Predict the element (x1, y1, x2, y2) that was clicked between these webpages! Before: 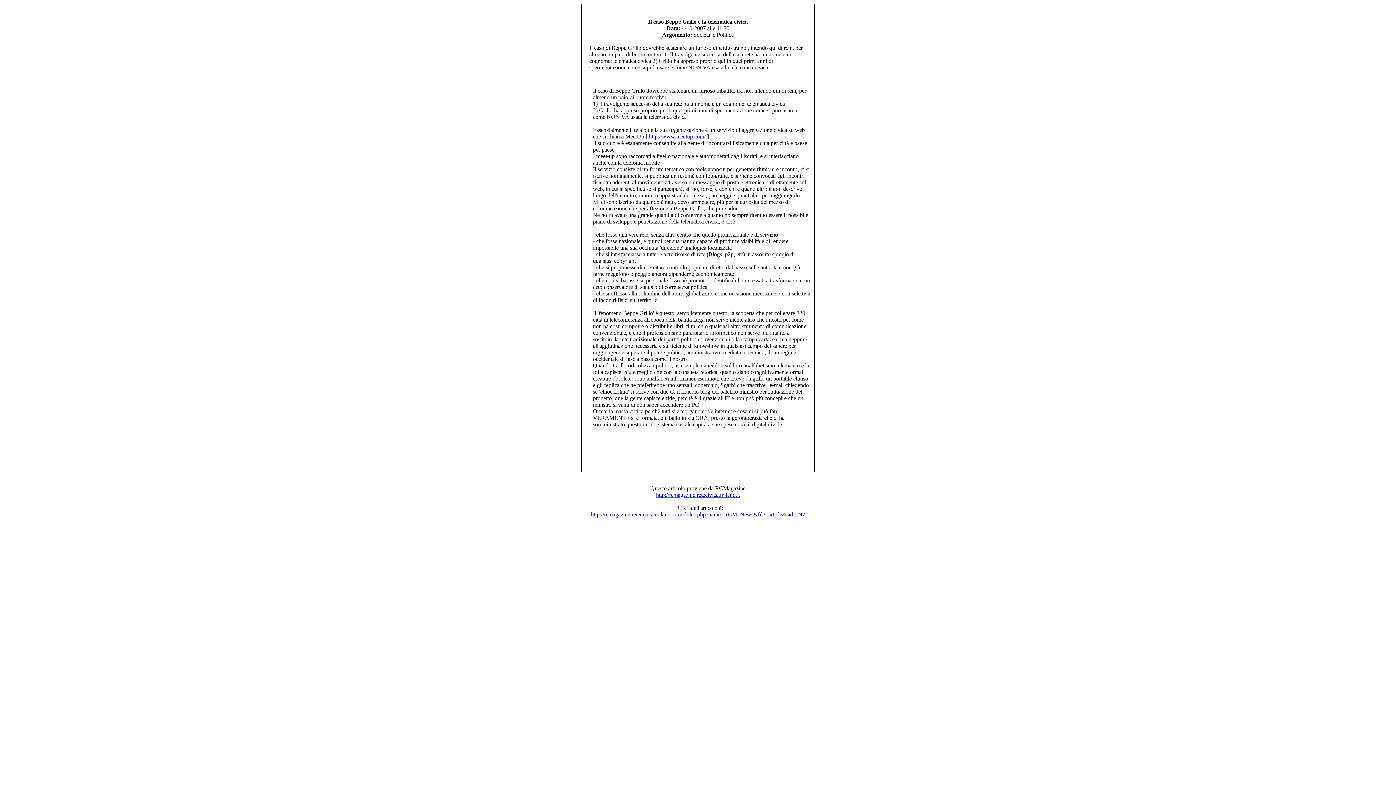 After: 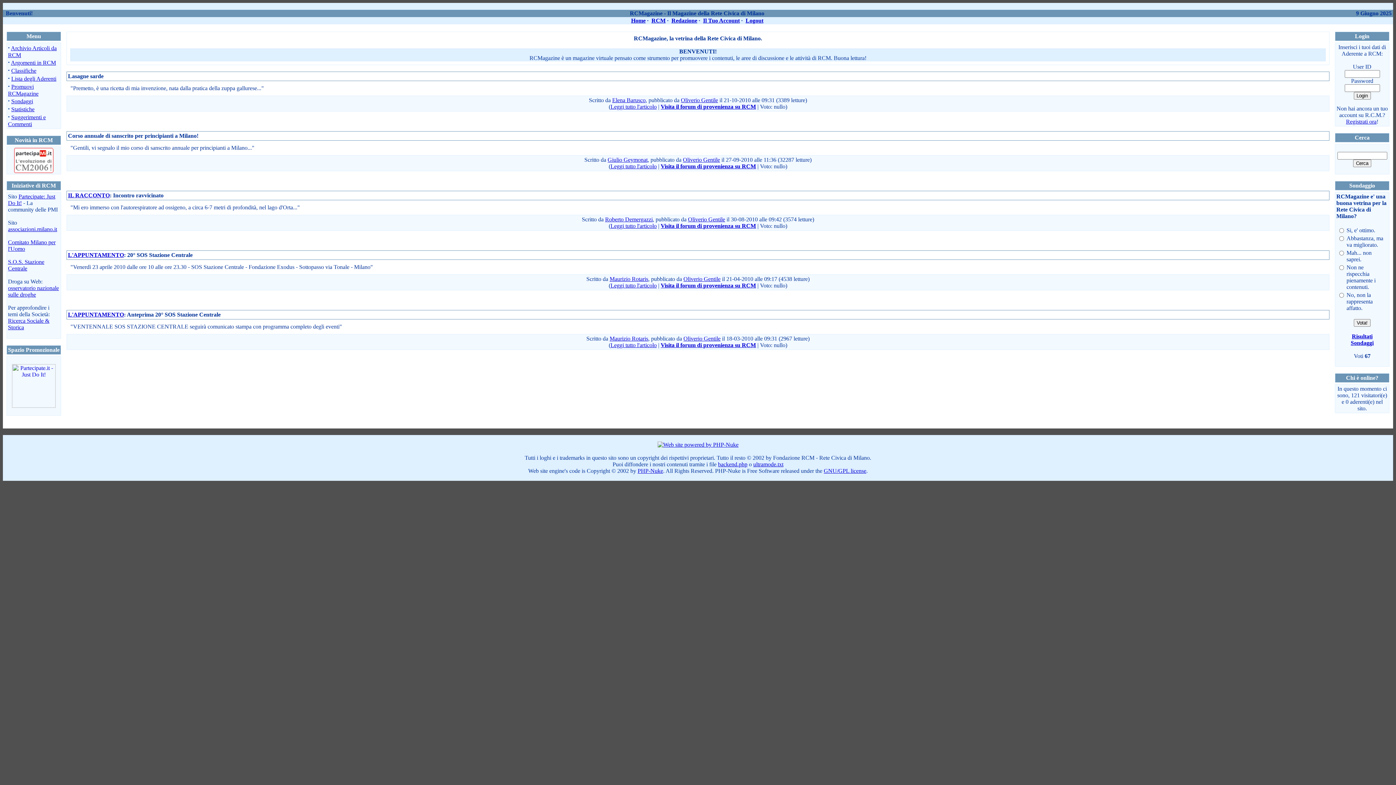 Action: label: http://rcmagazine.retecivica.milano.it bbox: (656, 492, 740, 498)